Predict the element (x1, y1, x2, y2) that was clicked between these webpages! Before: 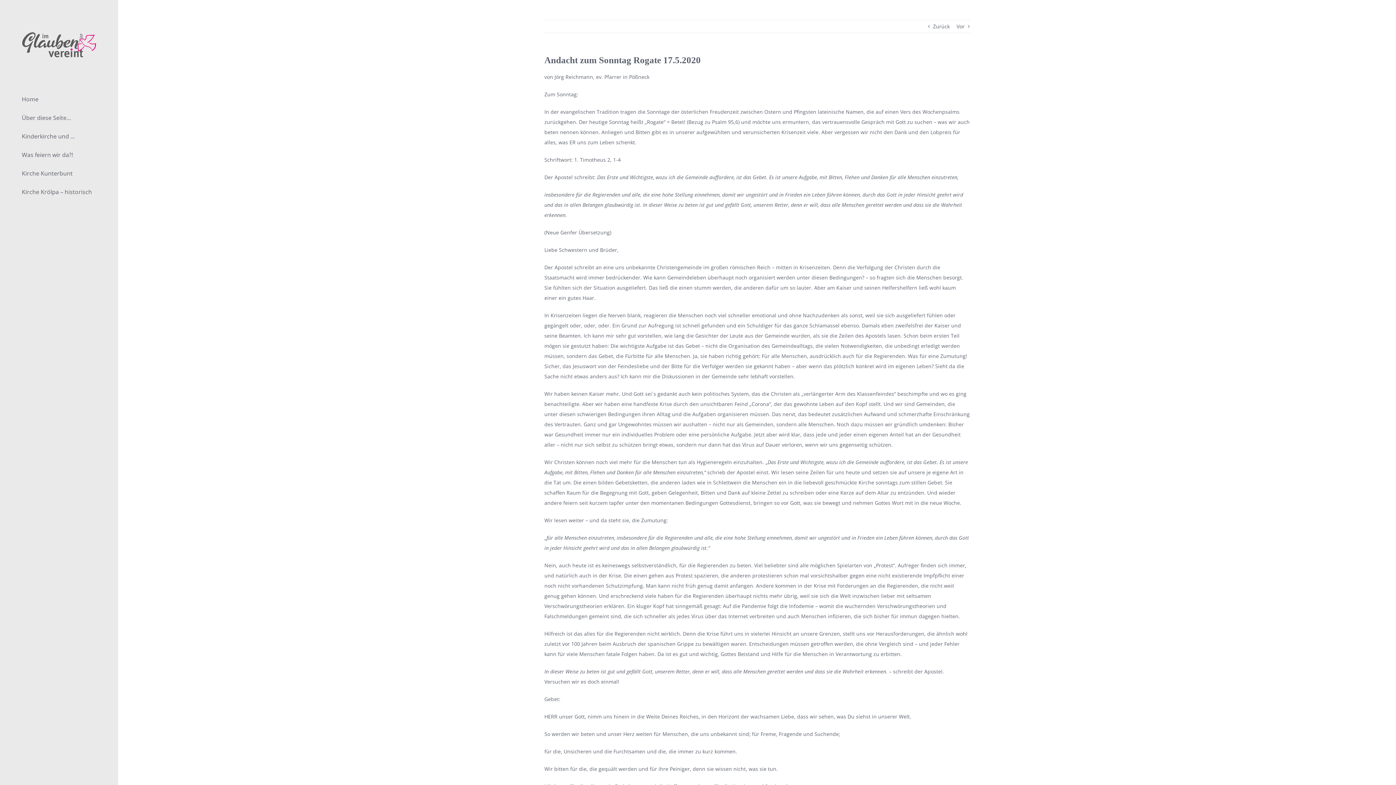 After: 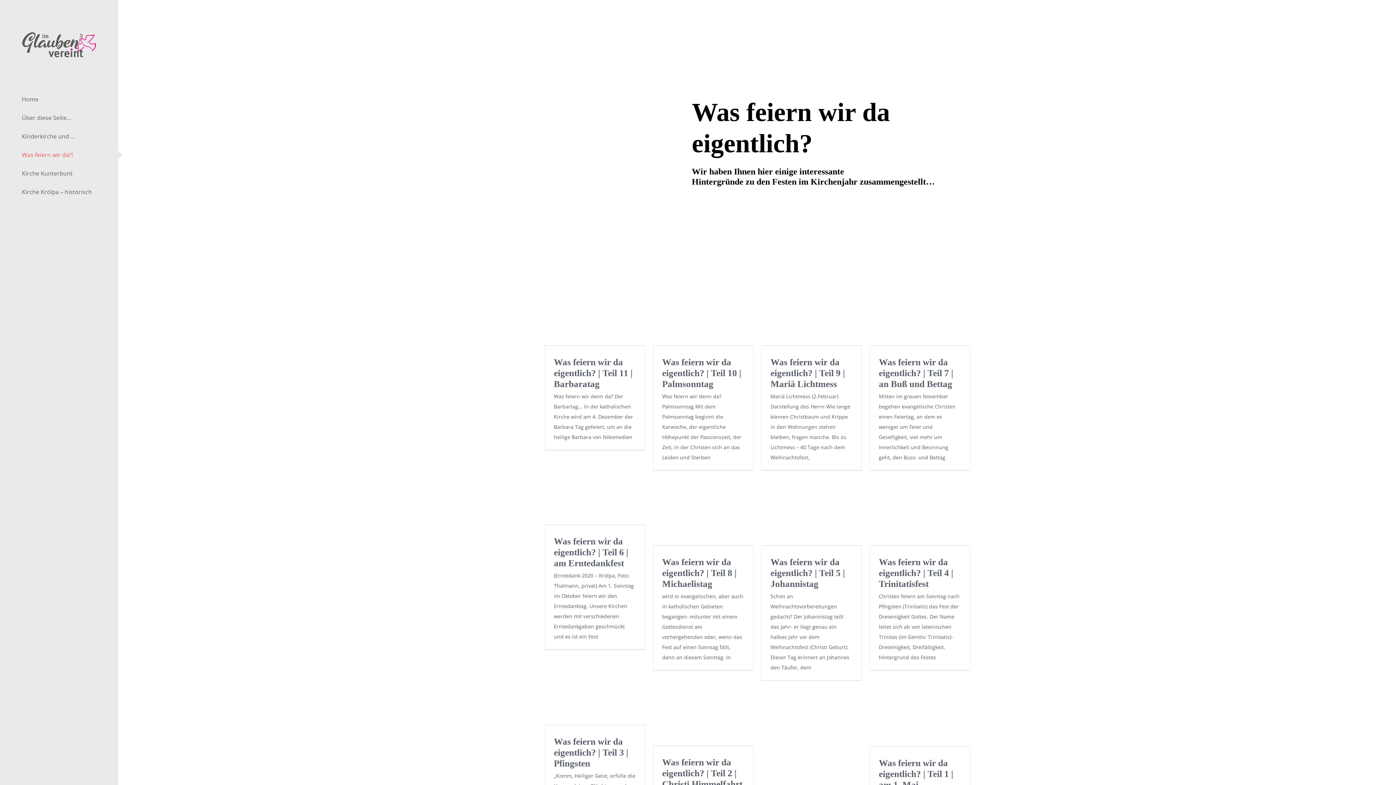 Action: bbox: (0, 145, 118, 164) label: Was feiern wir da?!